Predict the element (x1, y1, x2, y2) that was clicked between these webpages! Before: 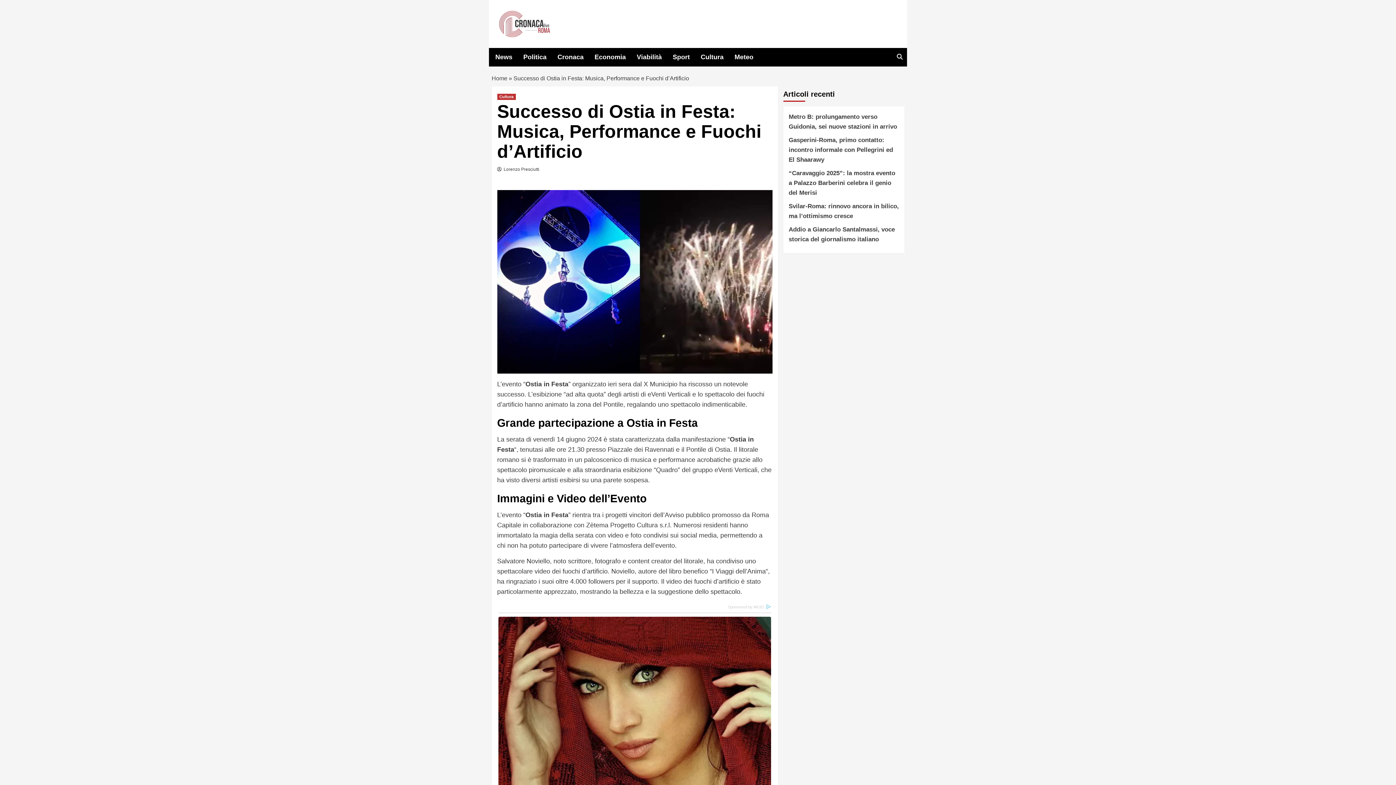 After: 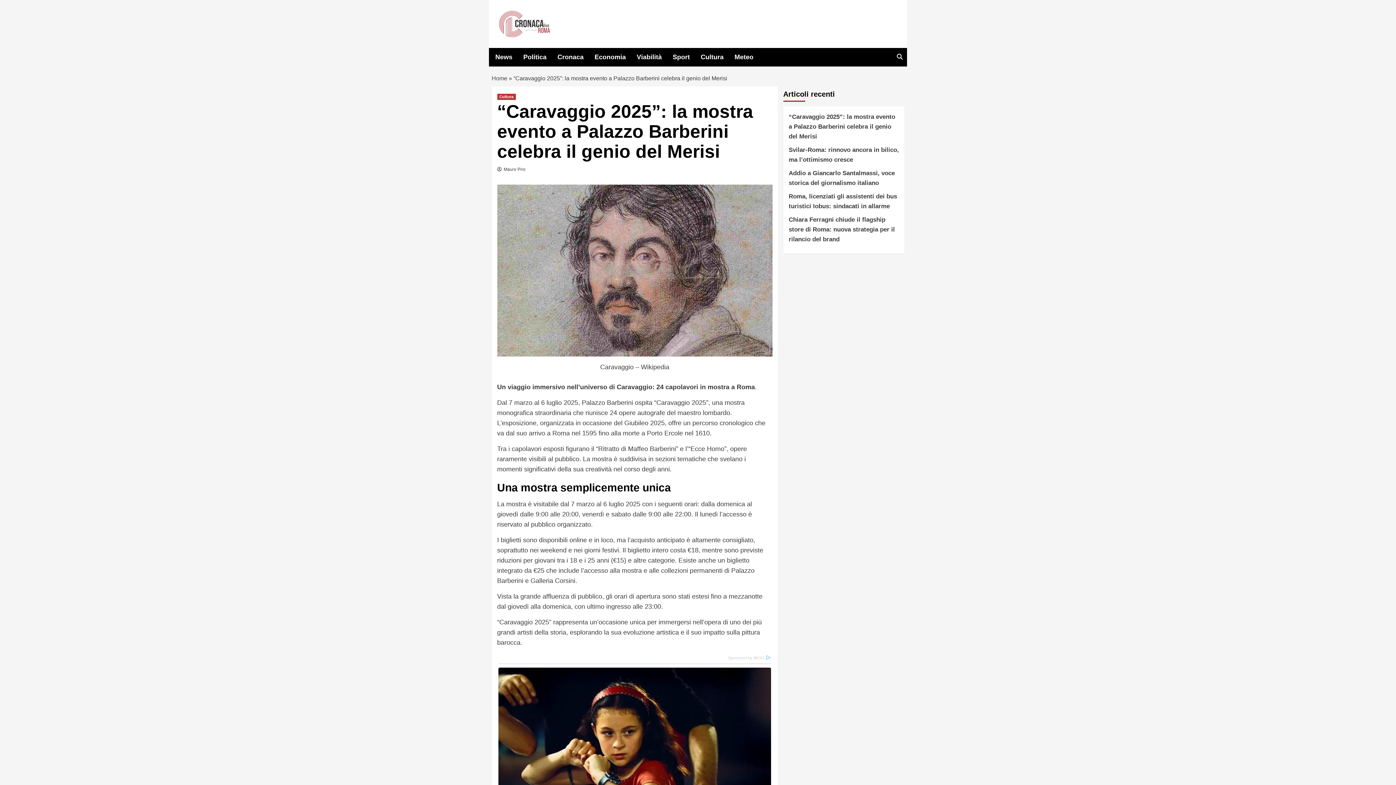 Action: label: “Caravaggio 2025”: la mostra evento a Palazzo Barberini celebra il genio del Merisi bbox: (788, 168, 899, 201)